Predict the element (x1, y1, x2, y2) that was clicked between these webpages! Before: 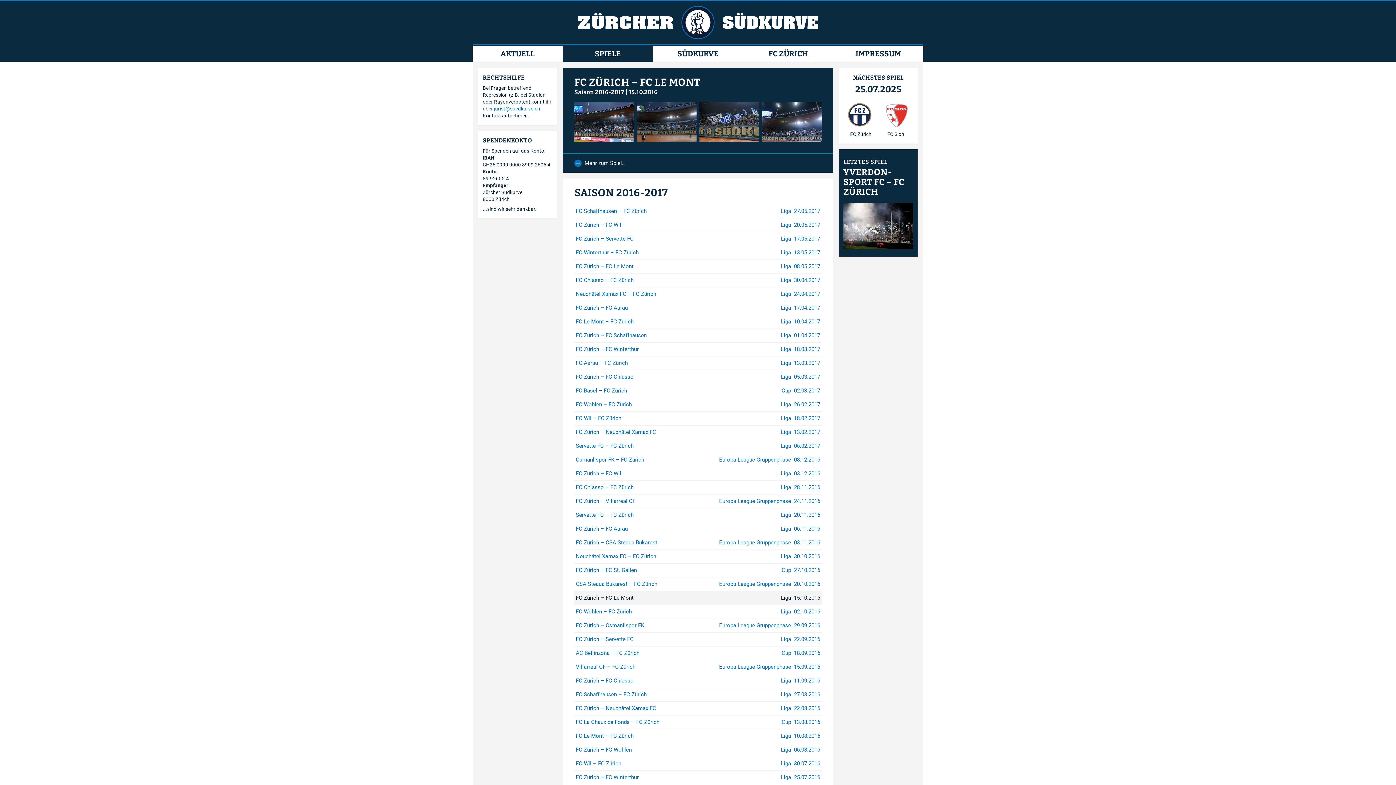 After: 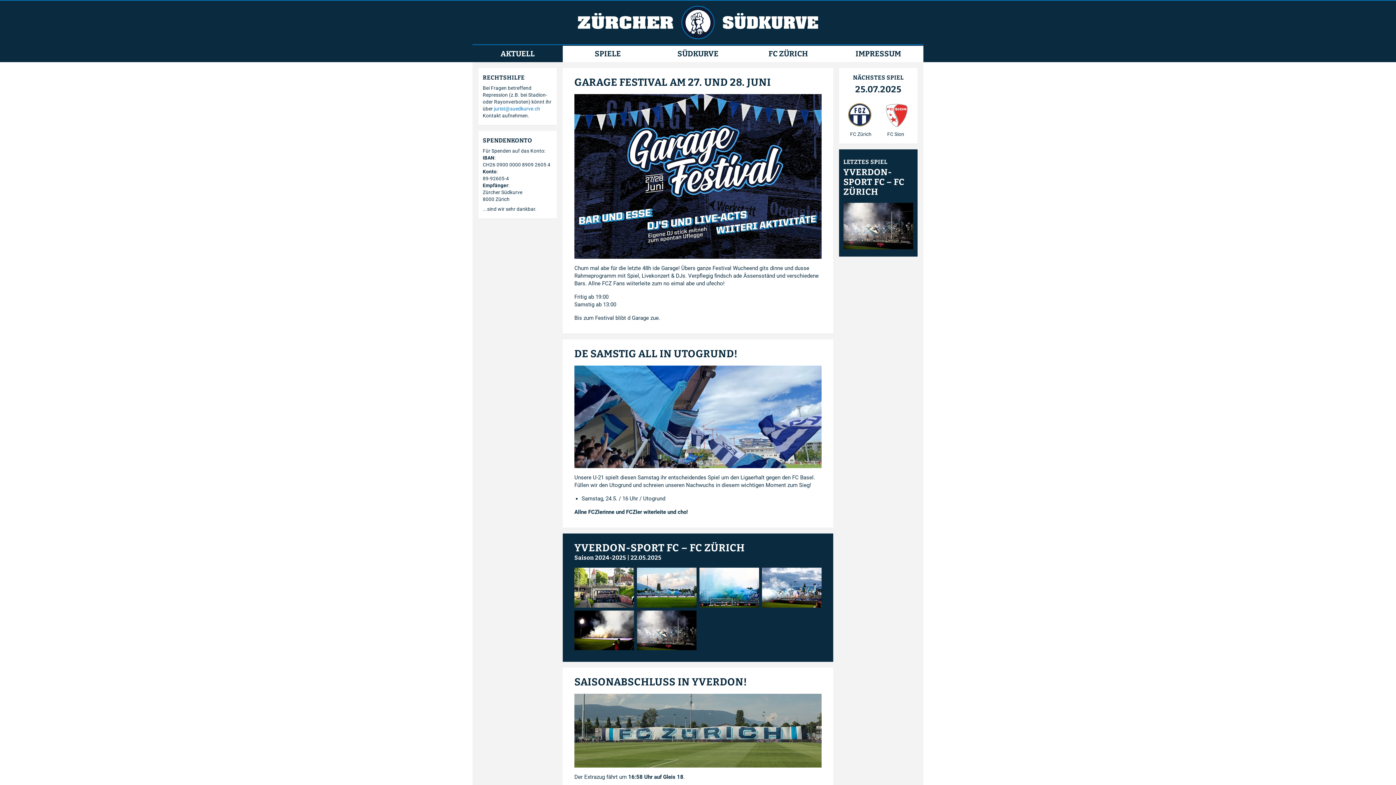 Action: bbox: (576, 5, 820, 39)